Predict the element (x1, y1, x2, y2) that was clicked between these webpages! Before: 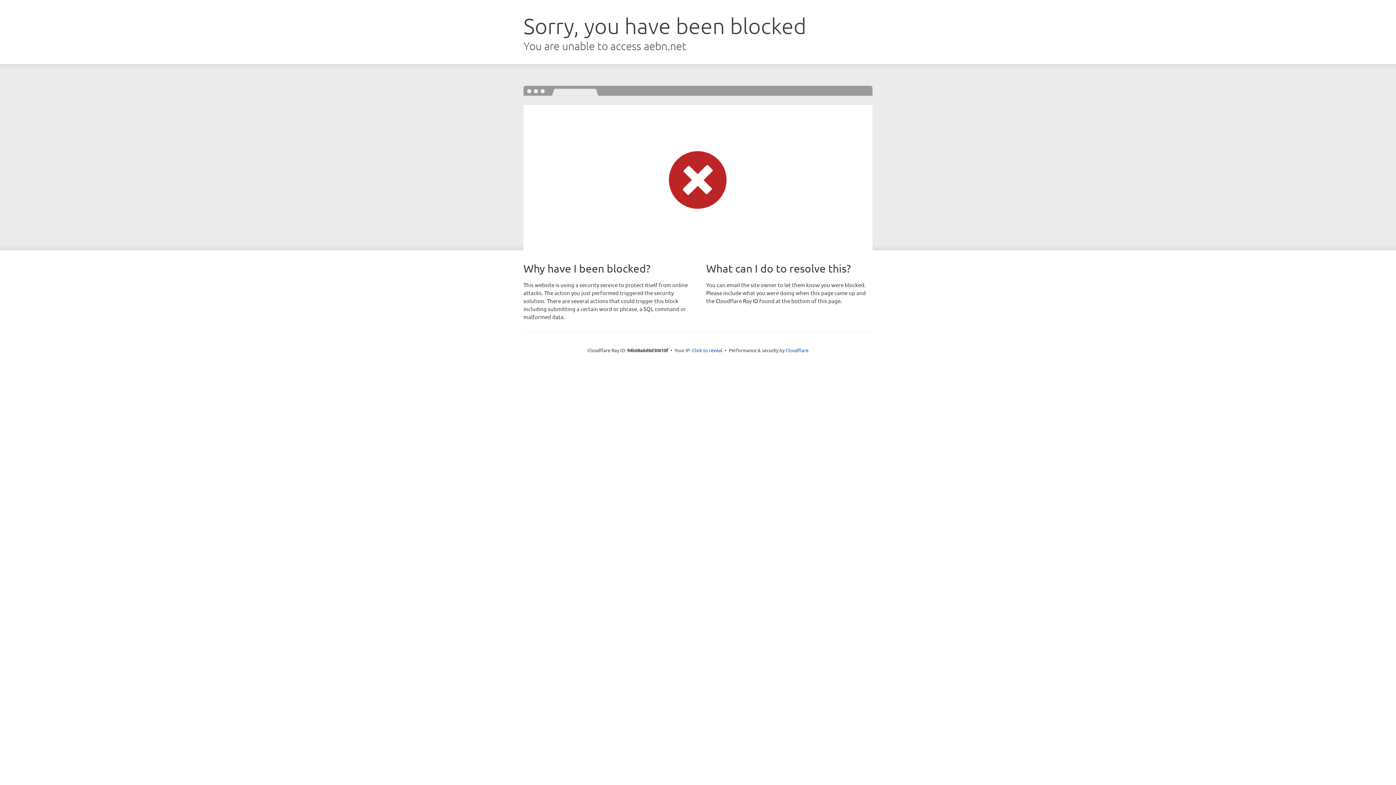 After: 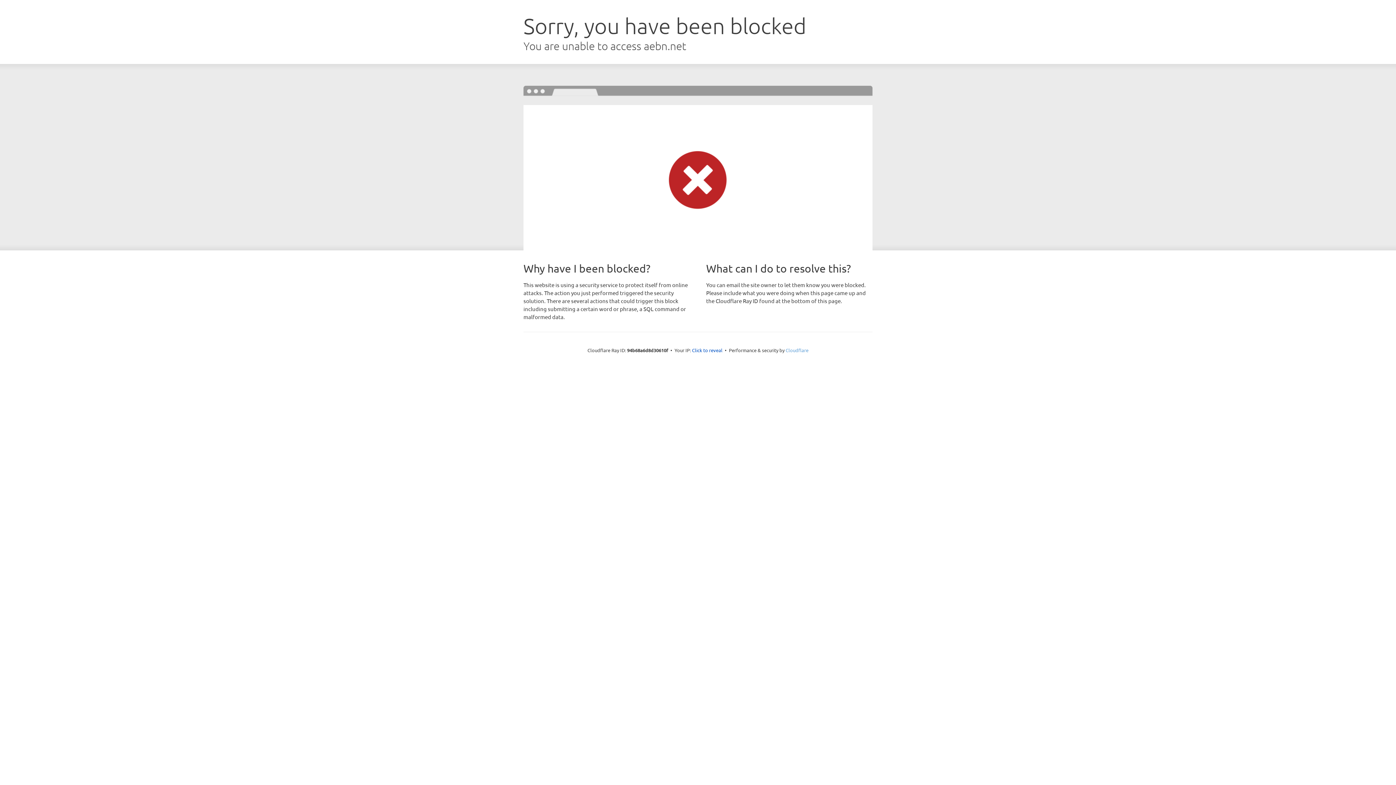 Action: bbox: (785, 347, 808, 353) label: Cloudflare